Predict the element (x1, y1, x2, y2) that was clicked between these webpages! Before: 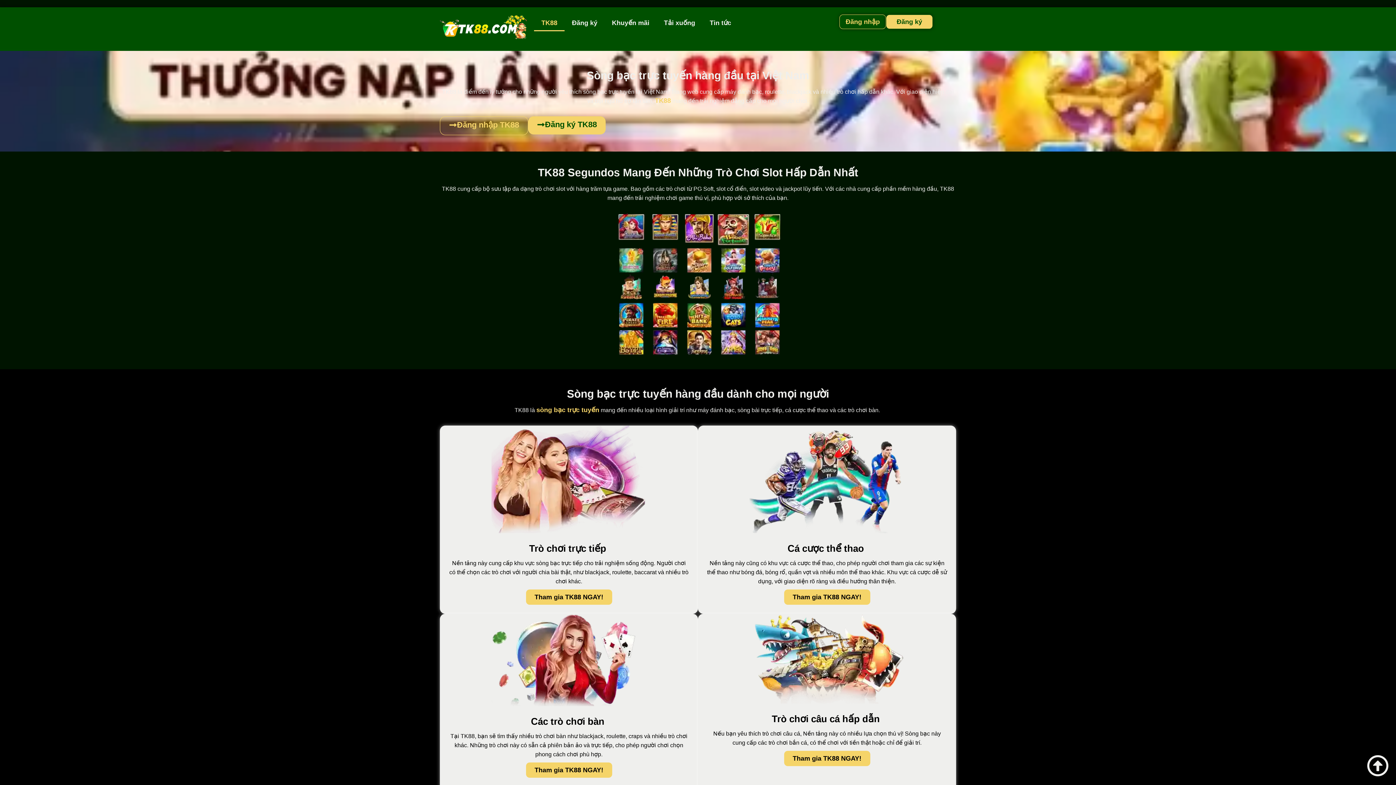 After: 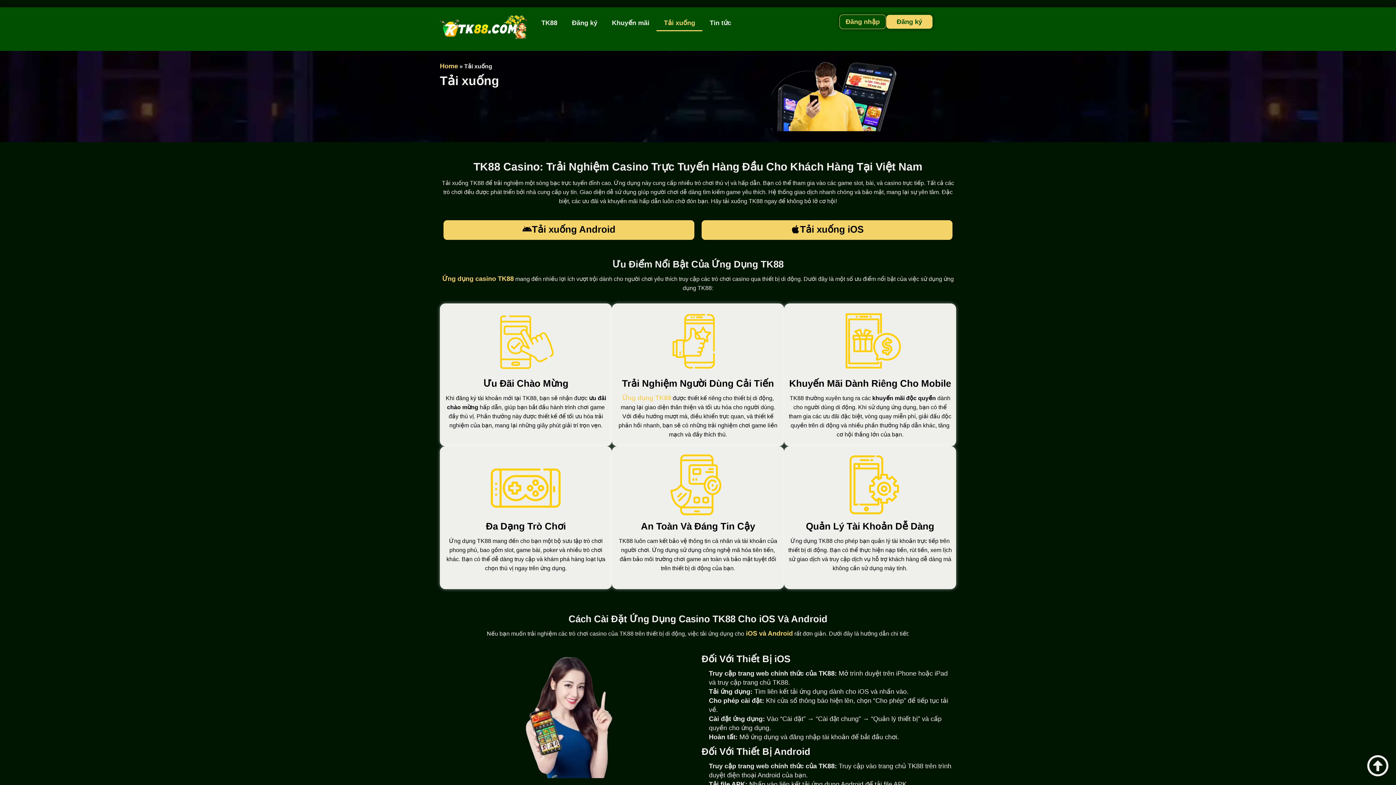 Action: bbox: (656, 14, 702, 31) label: Tải xuống